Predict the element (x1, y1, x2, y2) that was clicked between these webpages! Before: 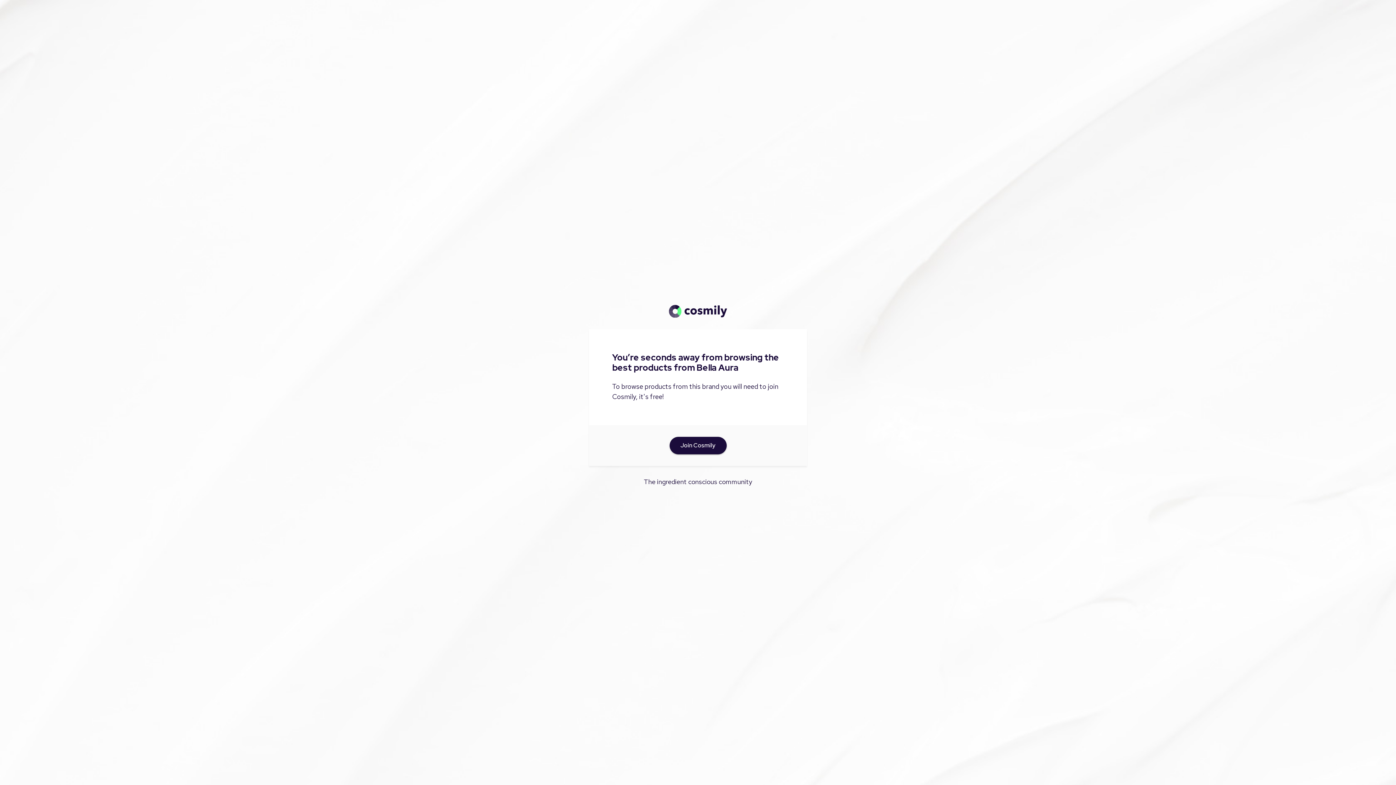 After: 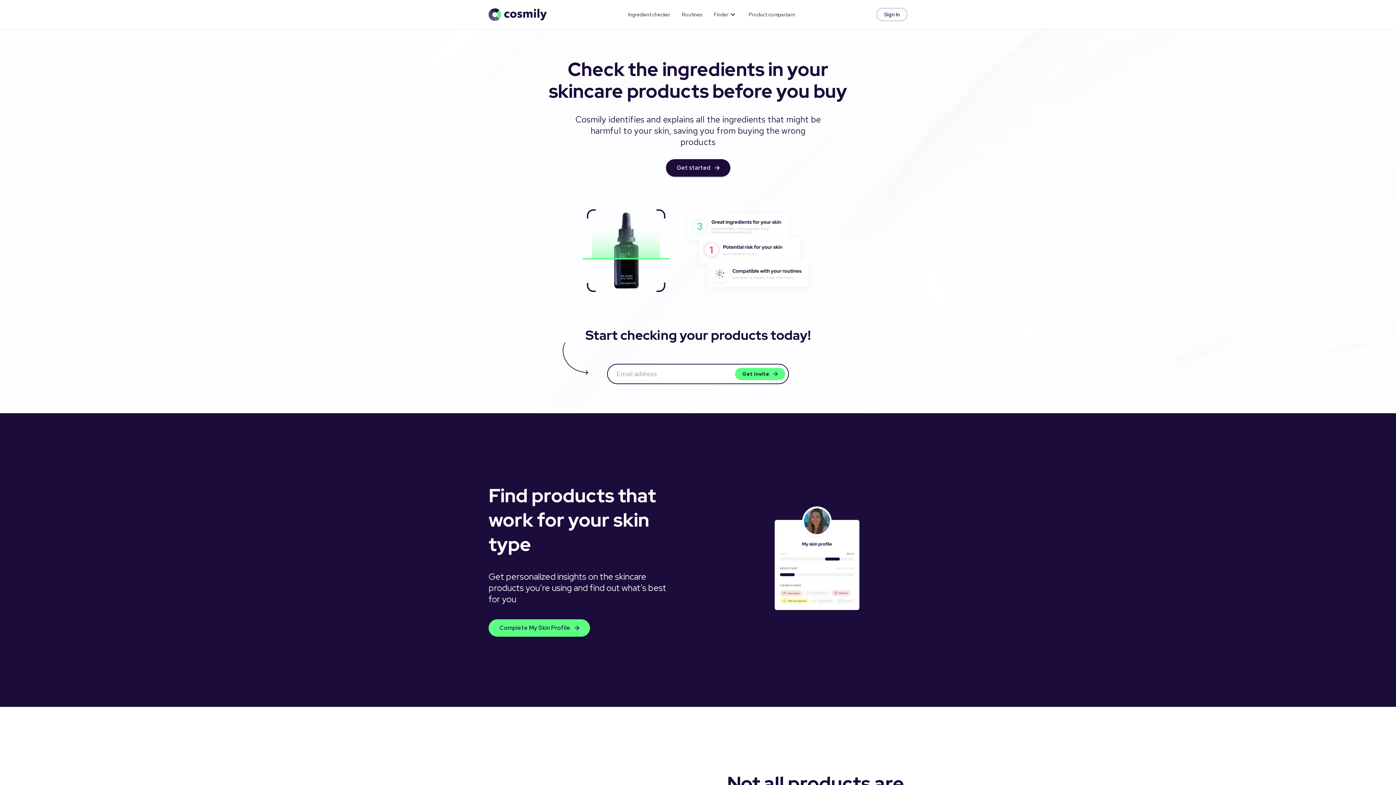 Action: bbox: (669, 305, 727, 317)